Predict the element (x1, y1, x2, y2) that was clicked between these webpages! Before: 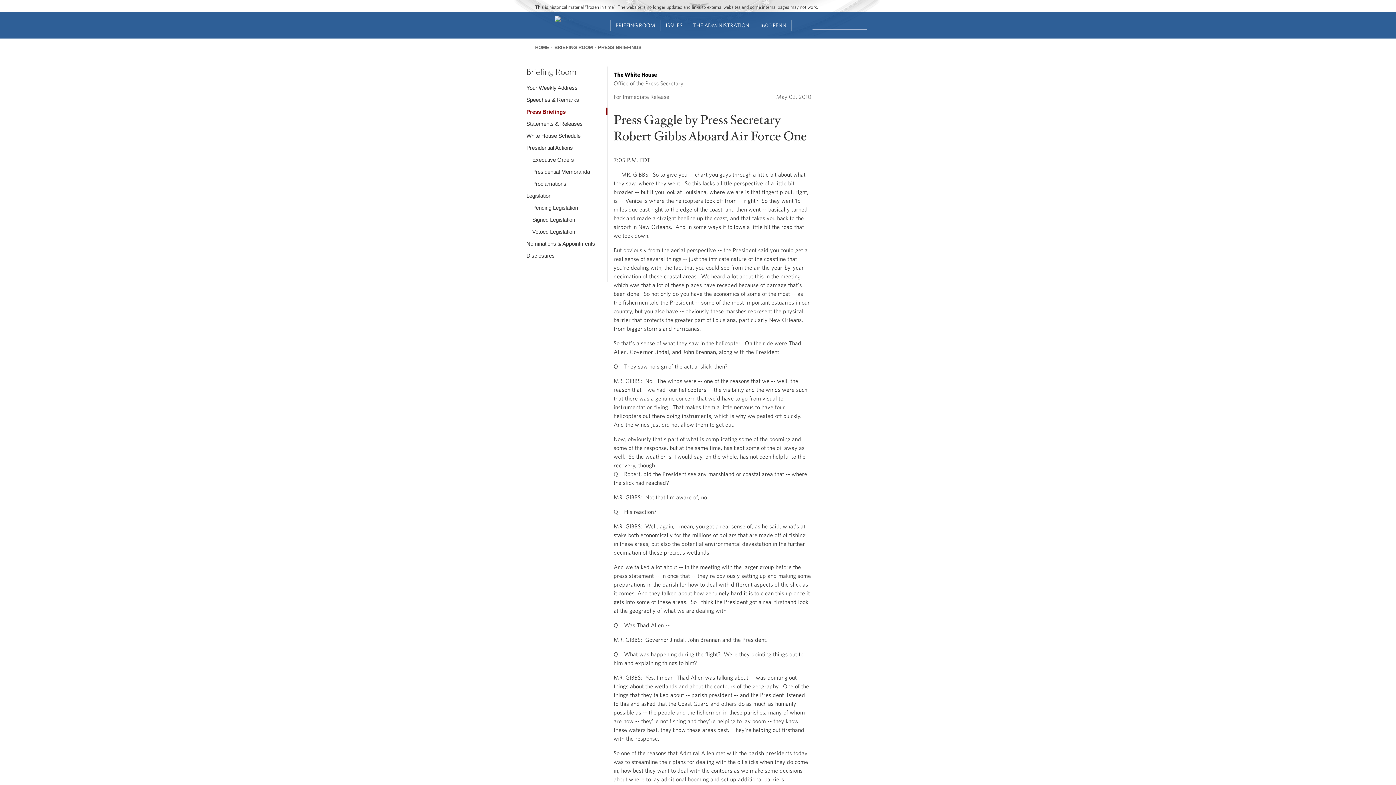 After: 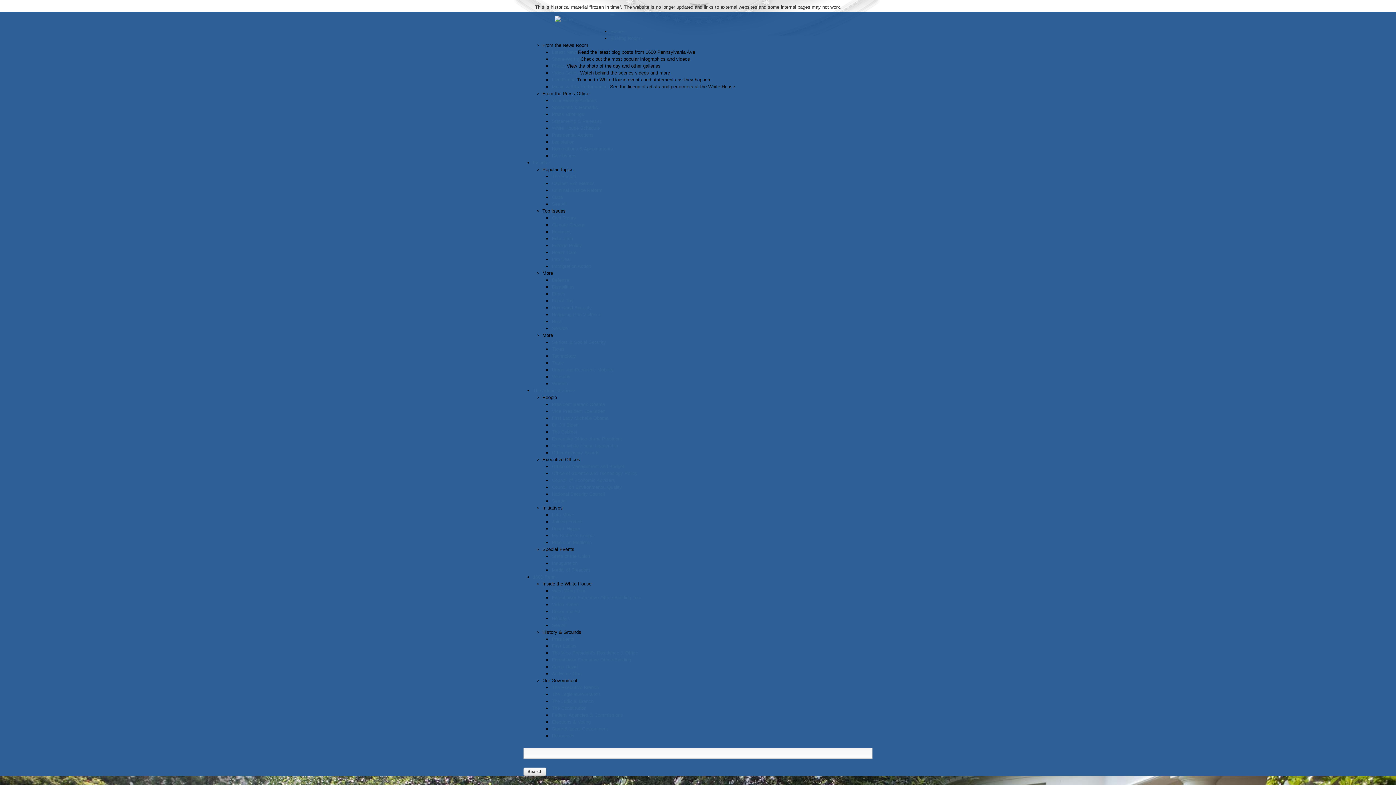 Action: bbox: (535, 44, 549, 50) label: HOME